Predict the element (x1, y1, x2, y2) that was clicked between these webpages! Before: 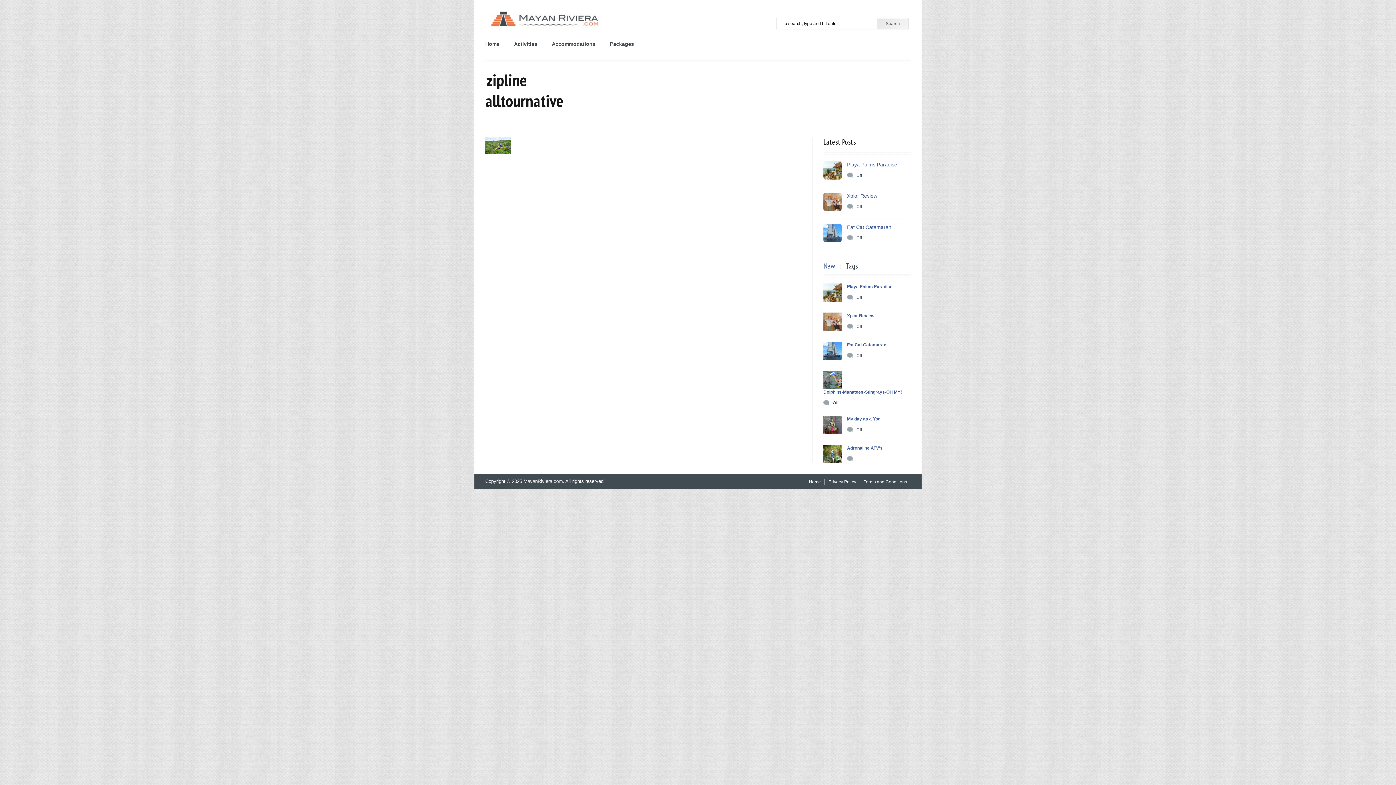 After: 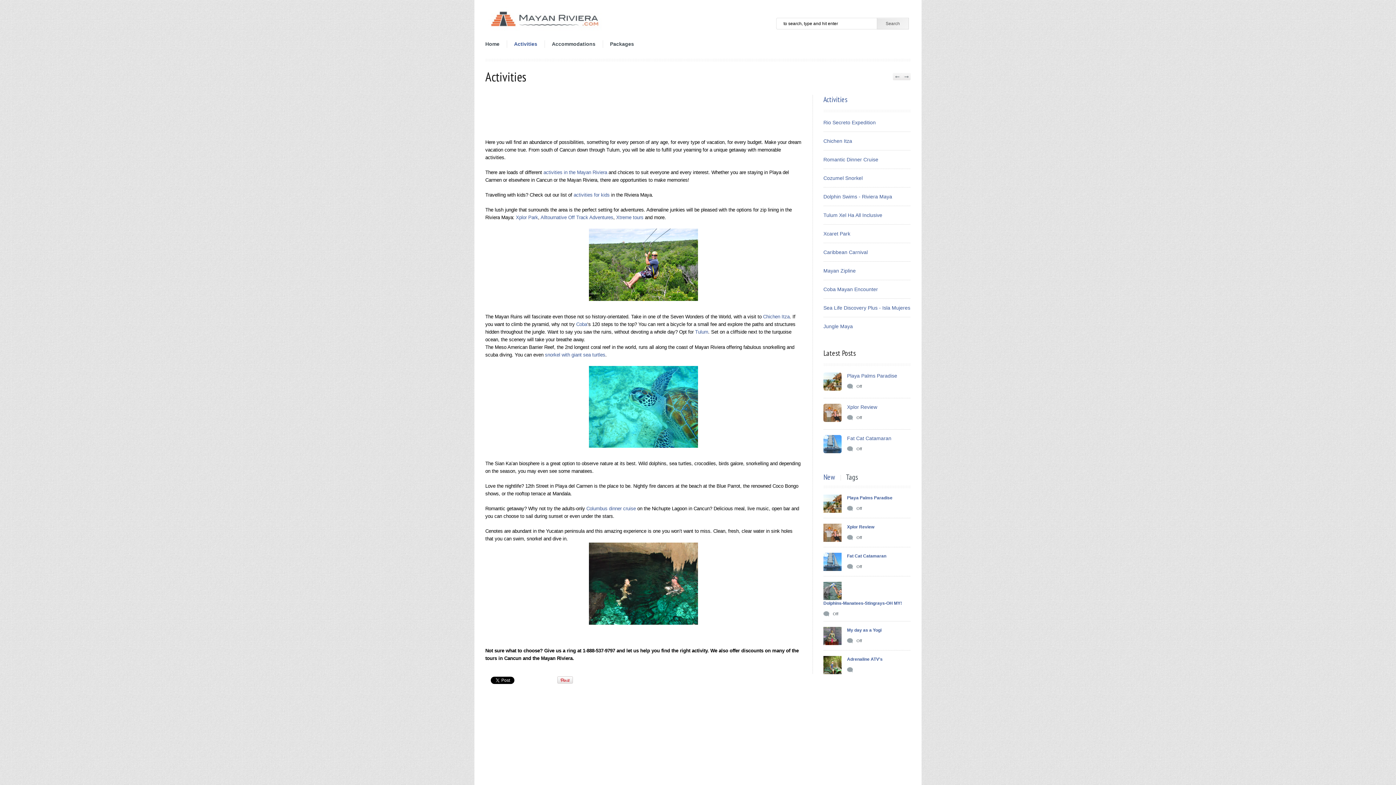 Action: label: Activities bbox: (514, 40, 537, 48)